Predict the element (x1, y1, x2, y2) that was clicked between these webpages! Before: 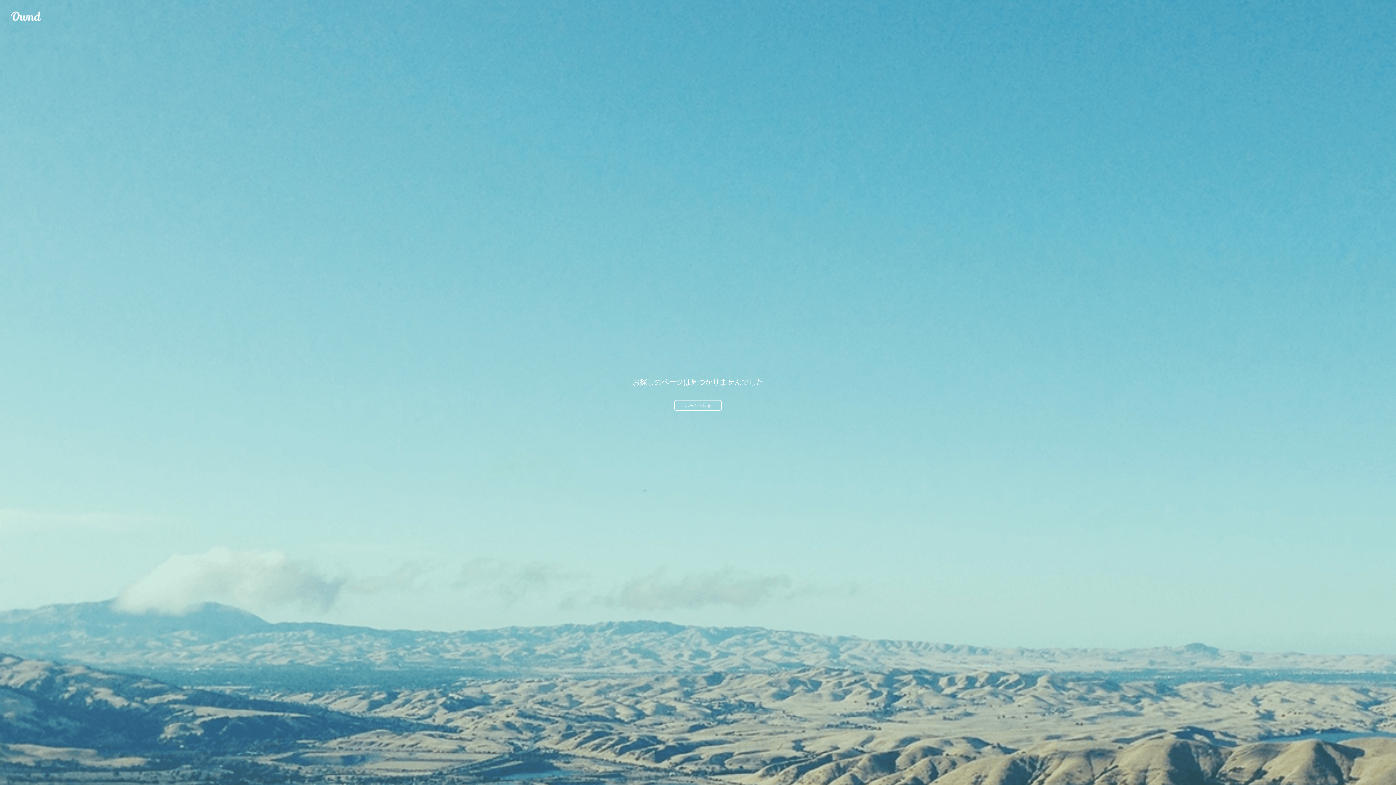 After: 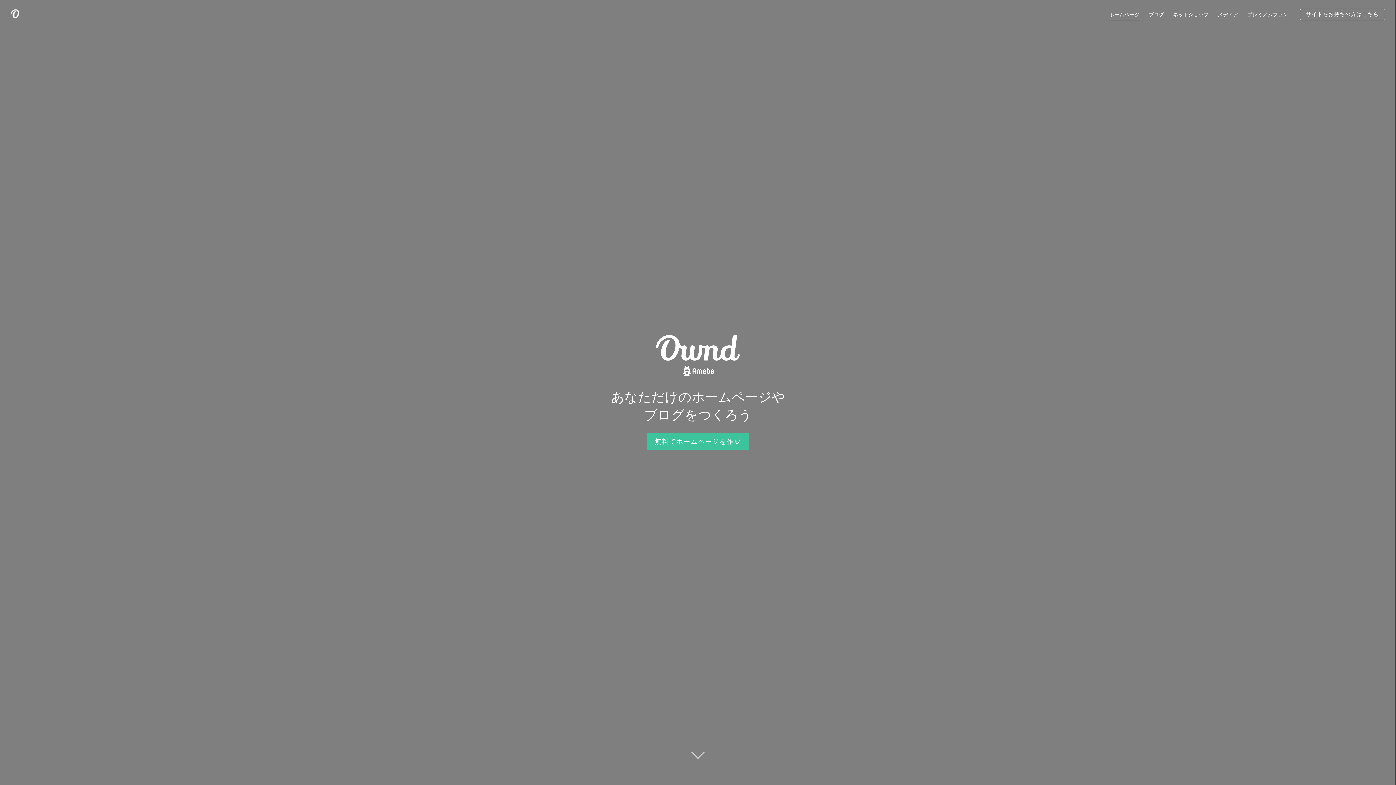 Action: label: ホームへ戻る bbox: (674, 400, 721, 410)